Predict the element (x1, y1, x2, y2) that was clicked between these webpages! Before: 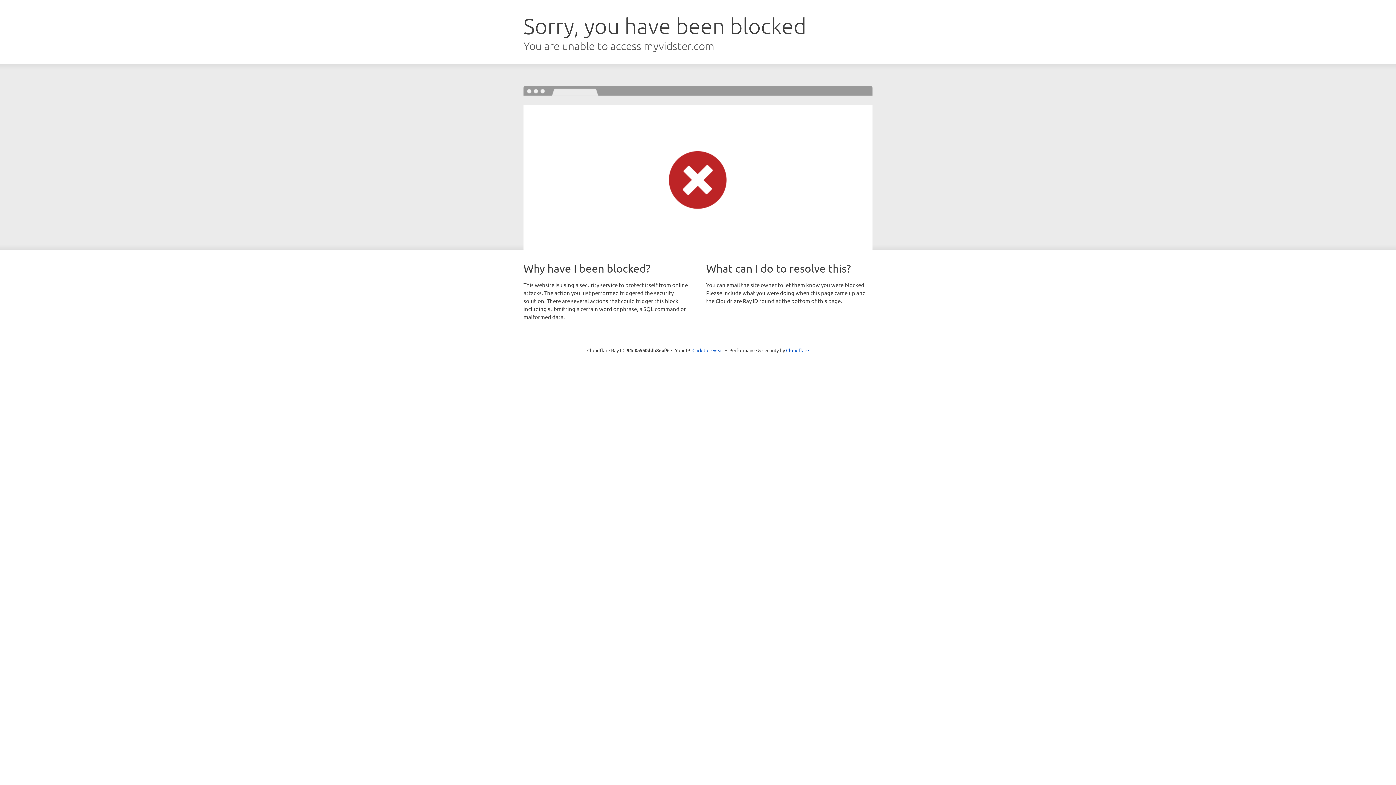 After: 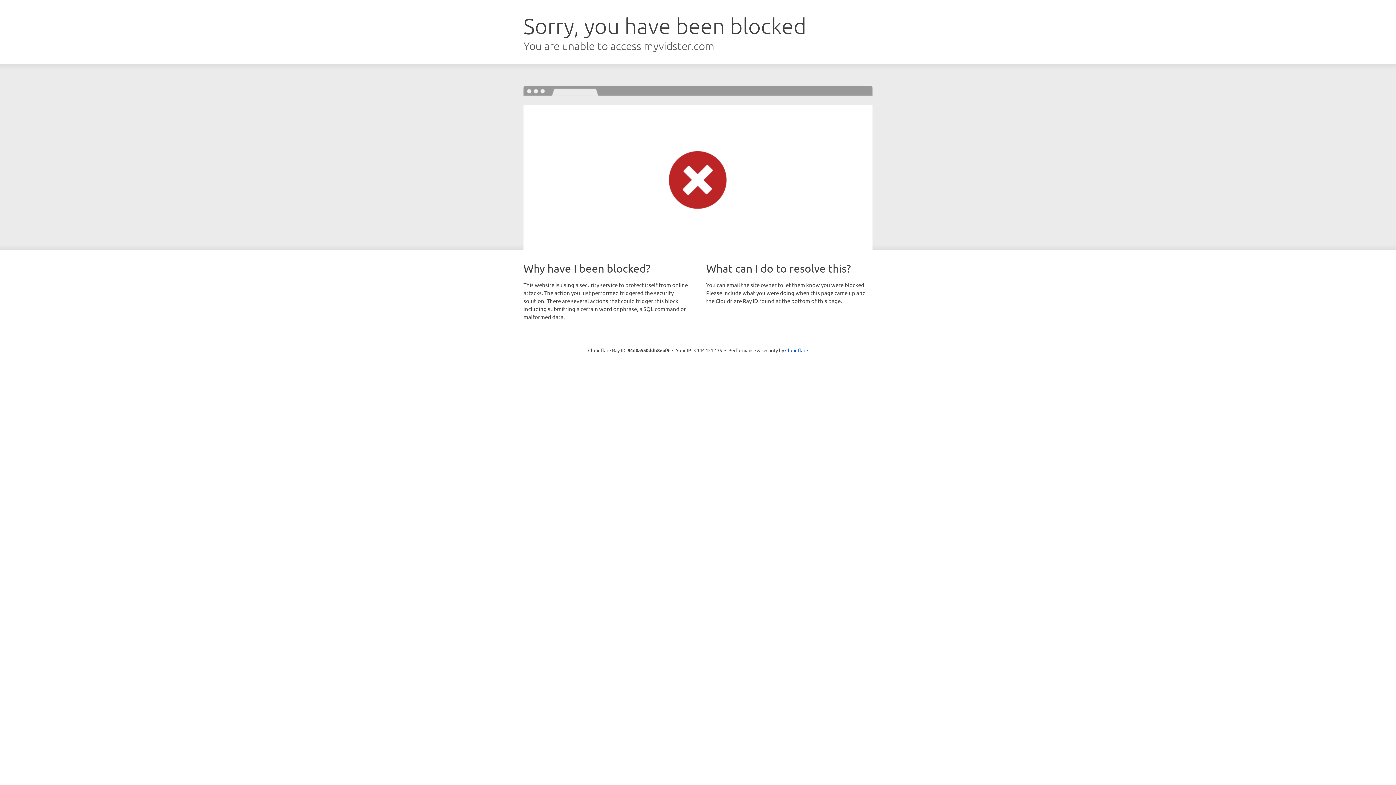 Action: label: Click to reveal bbox: (692, 346, 723, 353)